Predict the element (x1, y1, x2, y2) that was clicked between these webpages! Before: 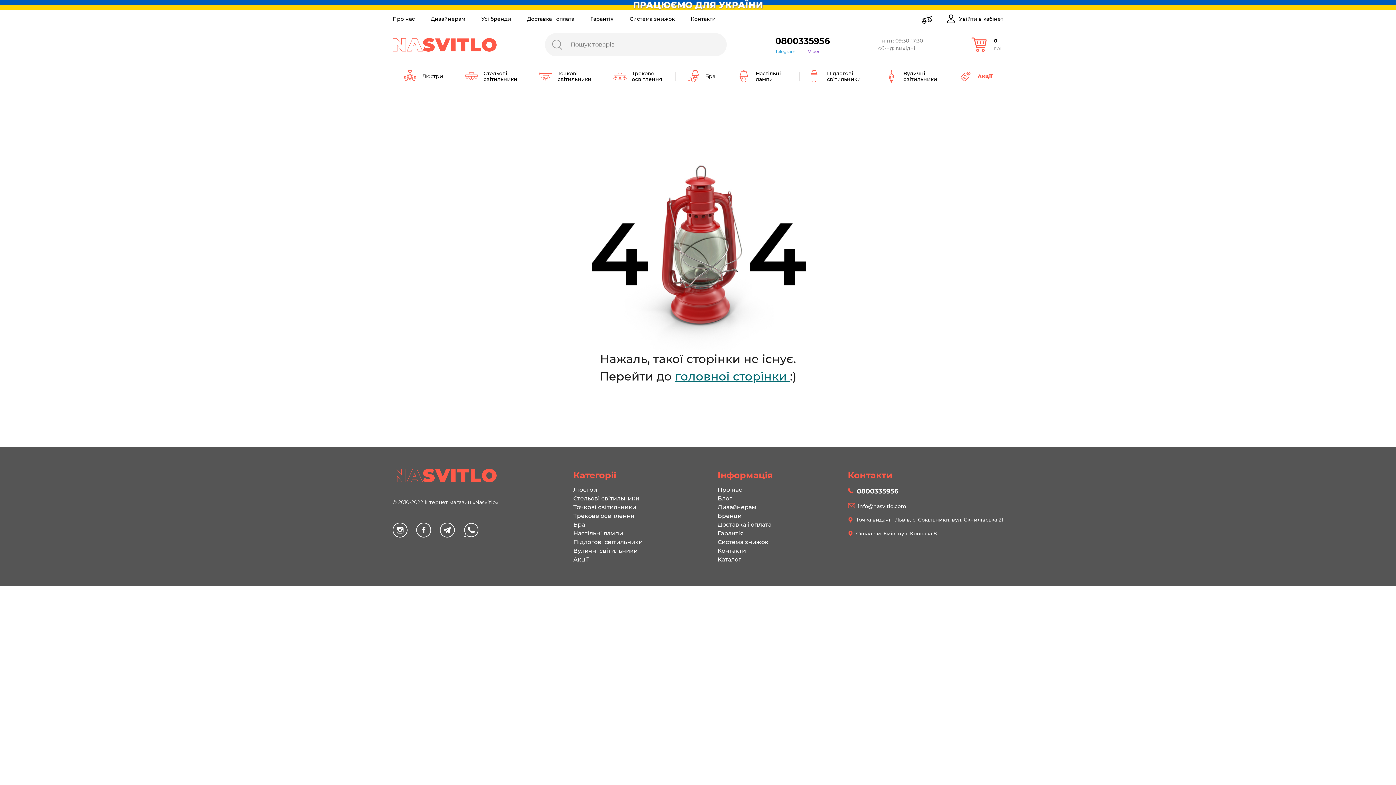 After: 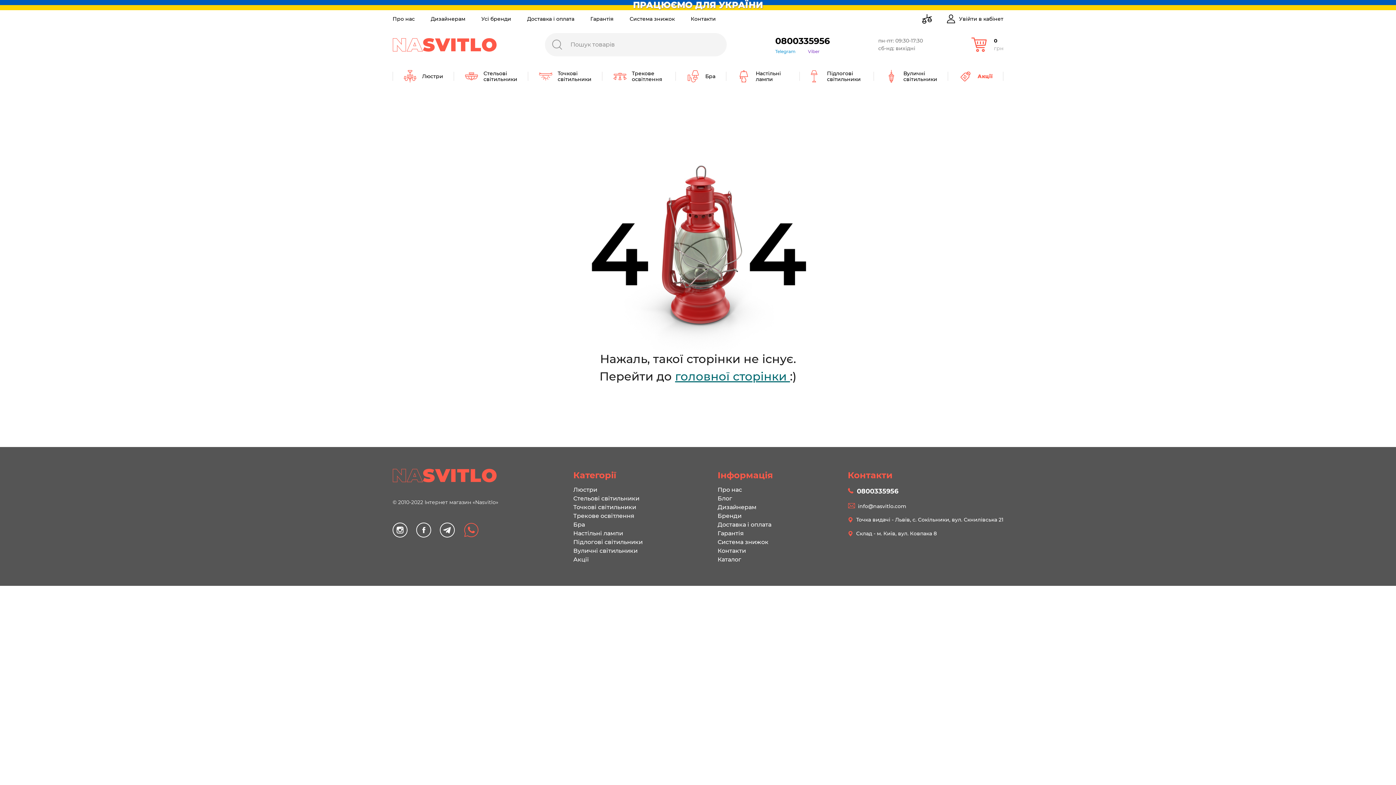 Action: bbox: (463, 523, 478, 537)